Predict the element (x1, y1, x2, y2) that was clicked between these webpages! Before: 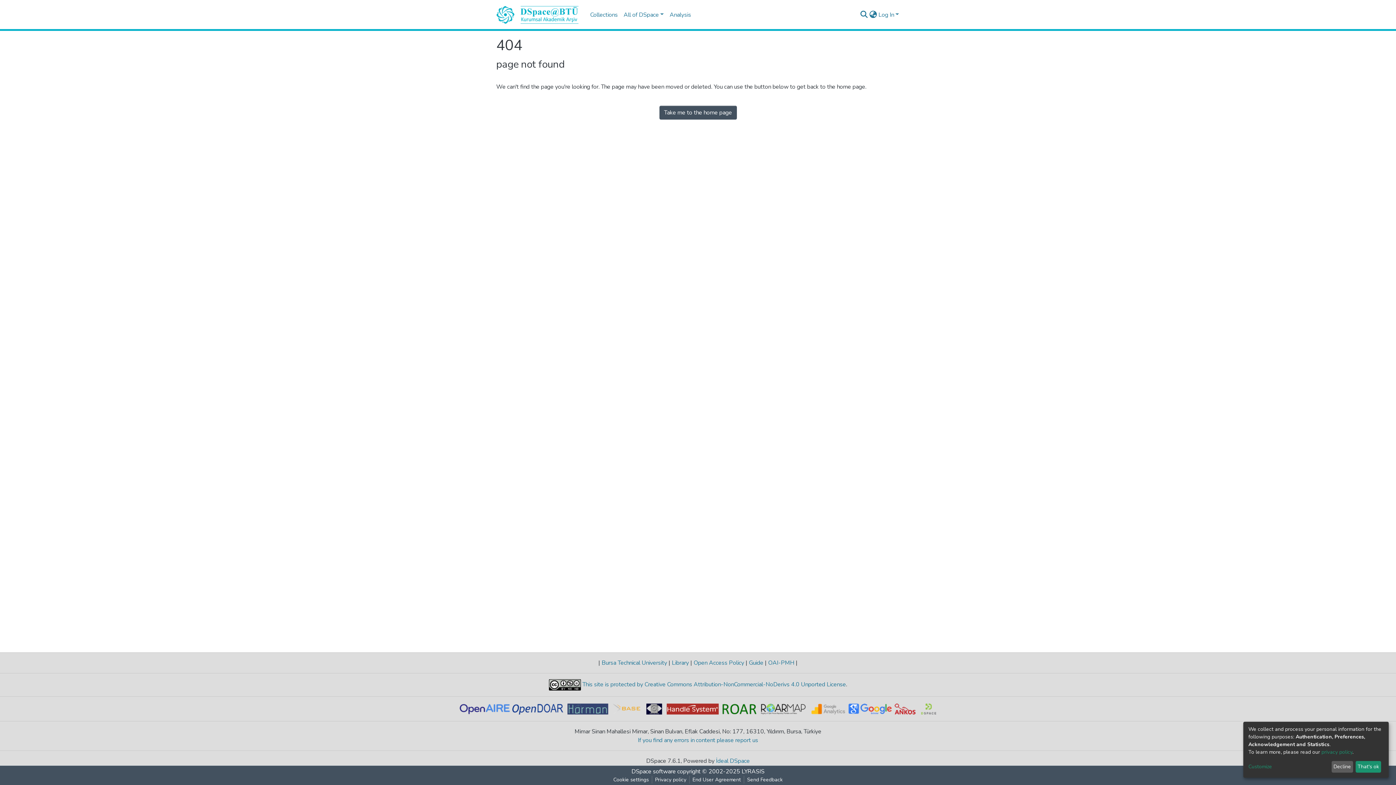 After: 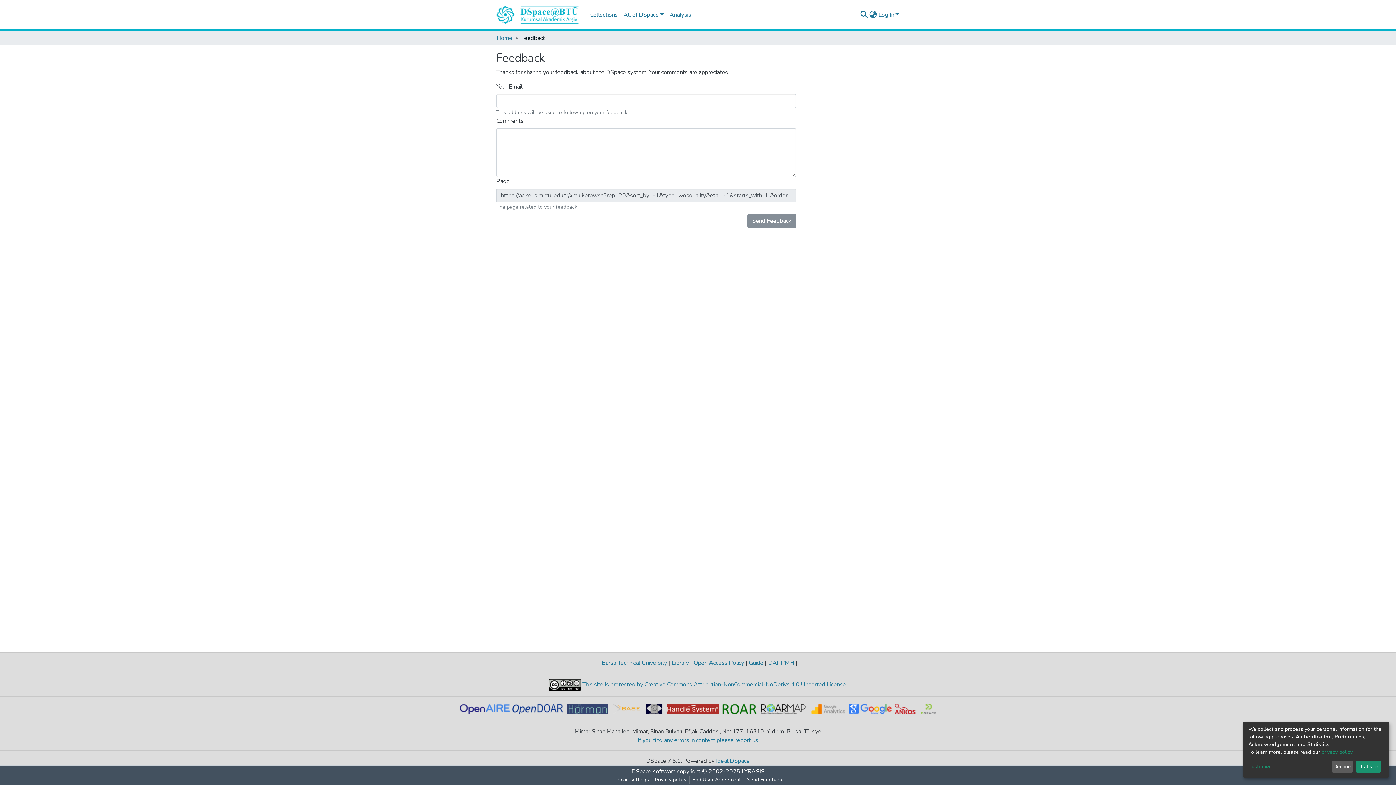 Action: label: Send Feedback bbox: (744, 776, 785, 784)